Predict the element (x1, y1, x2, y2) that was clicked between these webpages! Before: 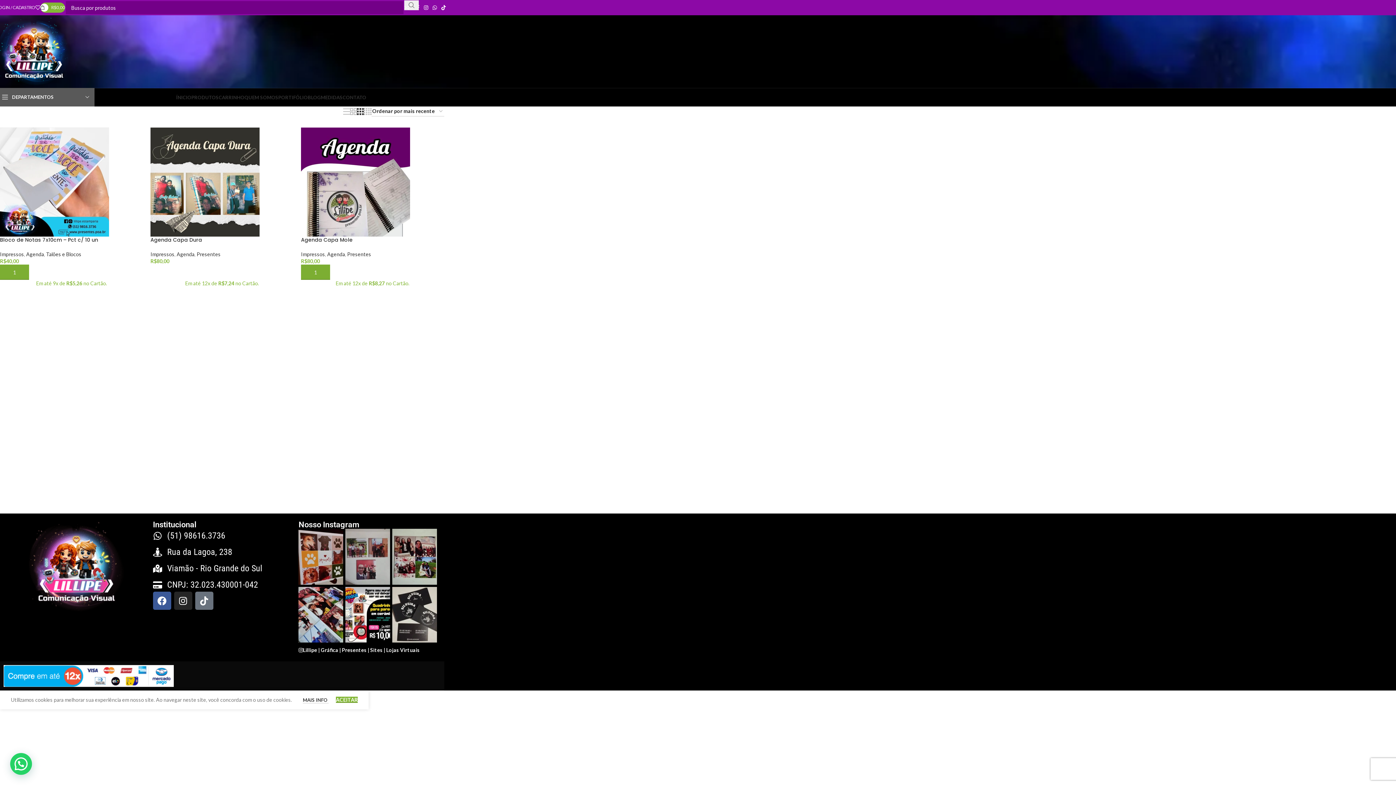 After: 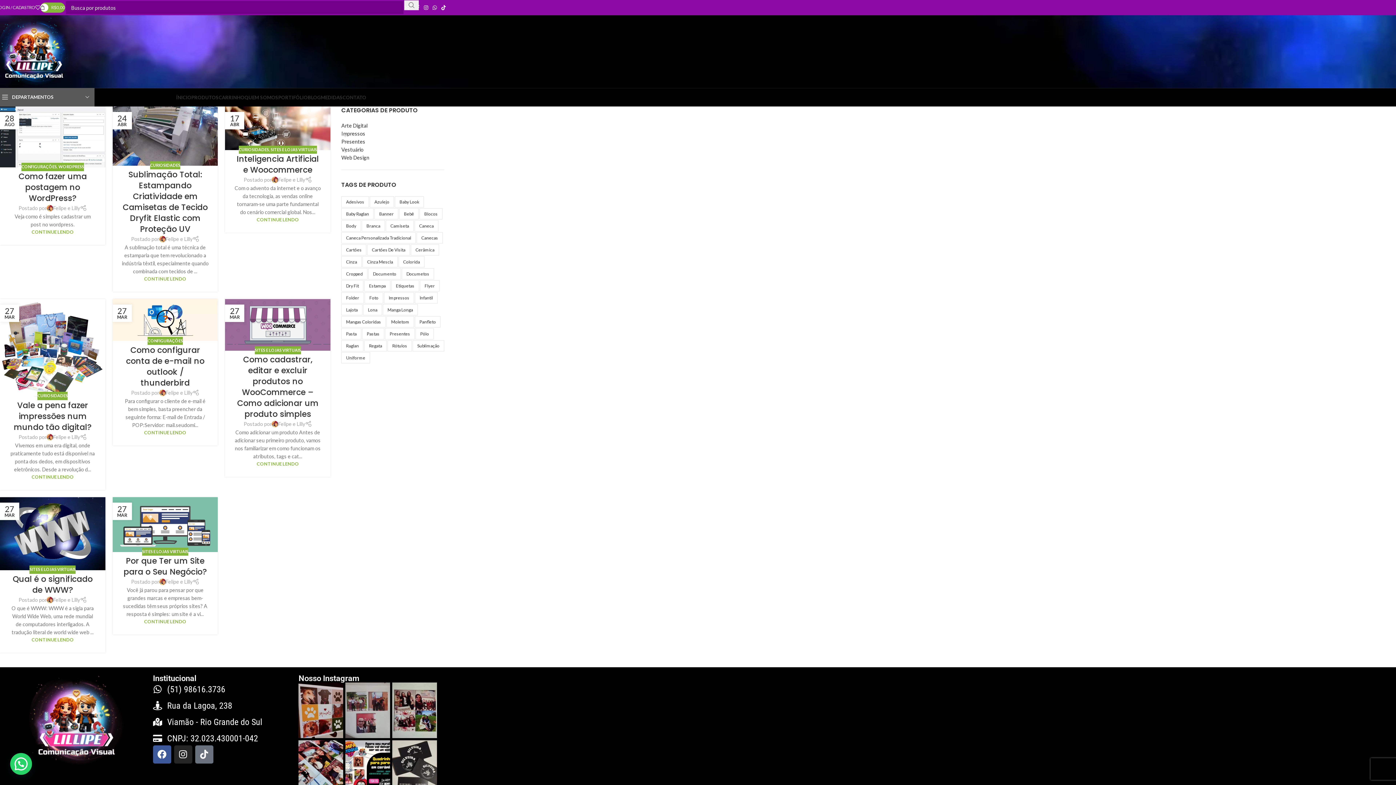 Action: label: BLOG bbox: (307, 90, 320, 104)